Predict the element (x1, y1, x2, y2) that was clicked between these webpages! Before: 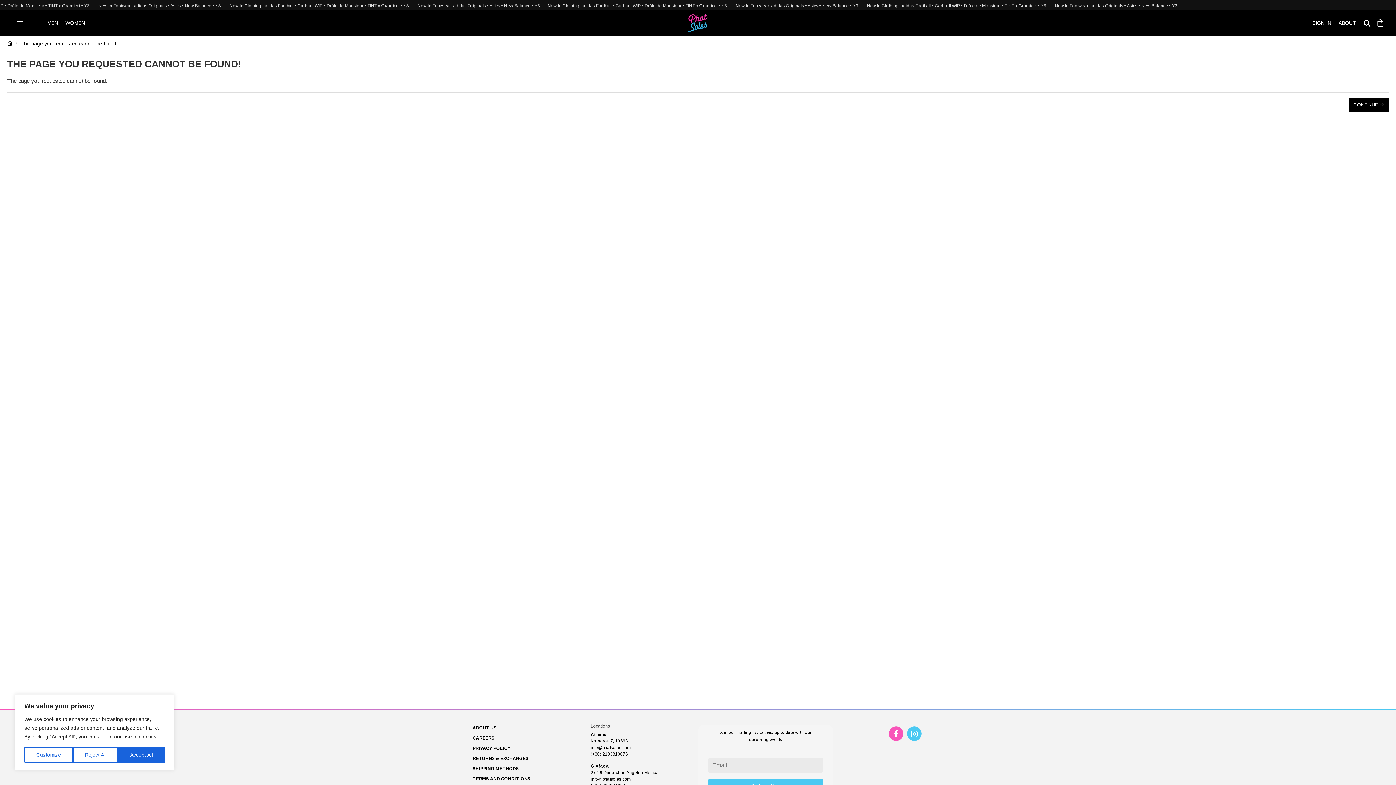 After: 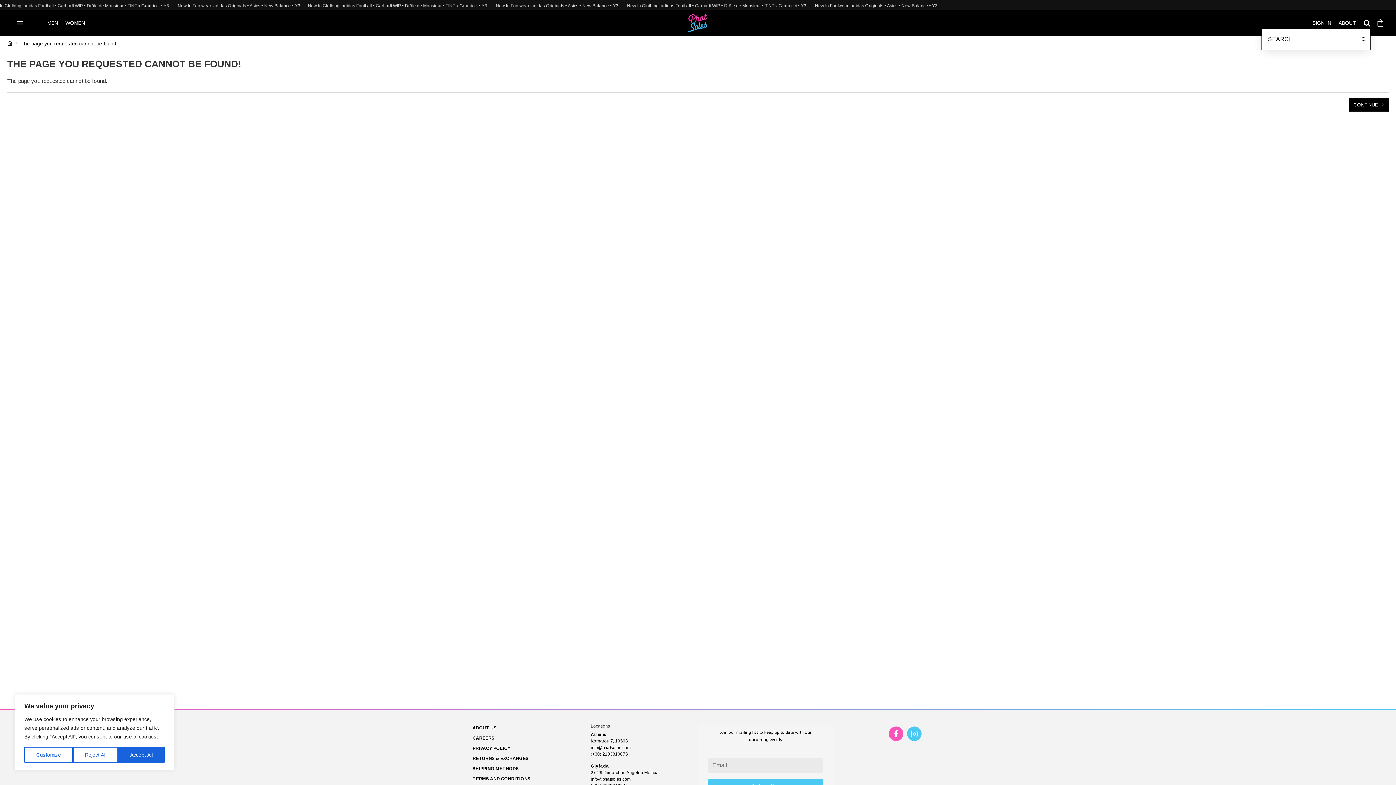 Action: bbox: (1364, 17, 1370, 28)